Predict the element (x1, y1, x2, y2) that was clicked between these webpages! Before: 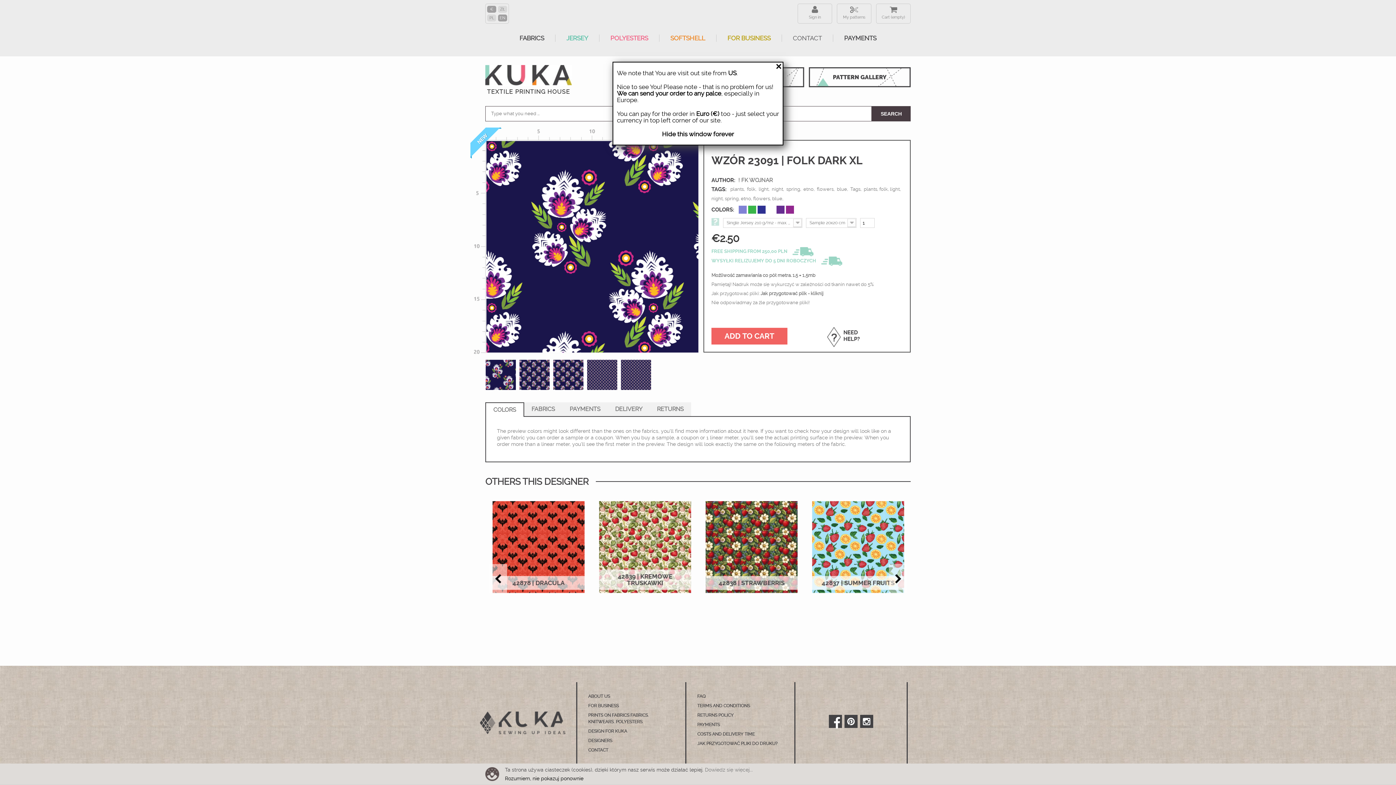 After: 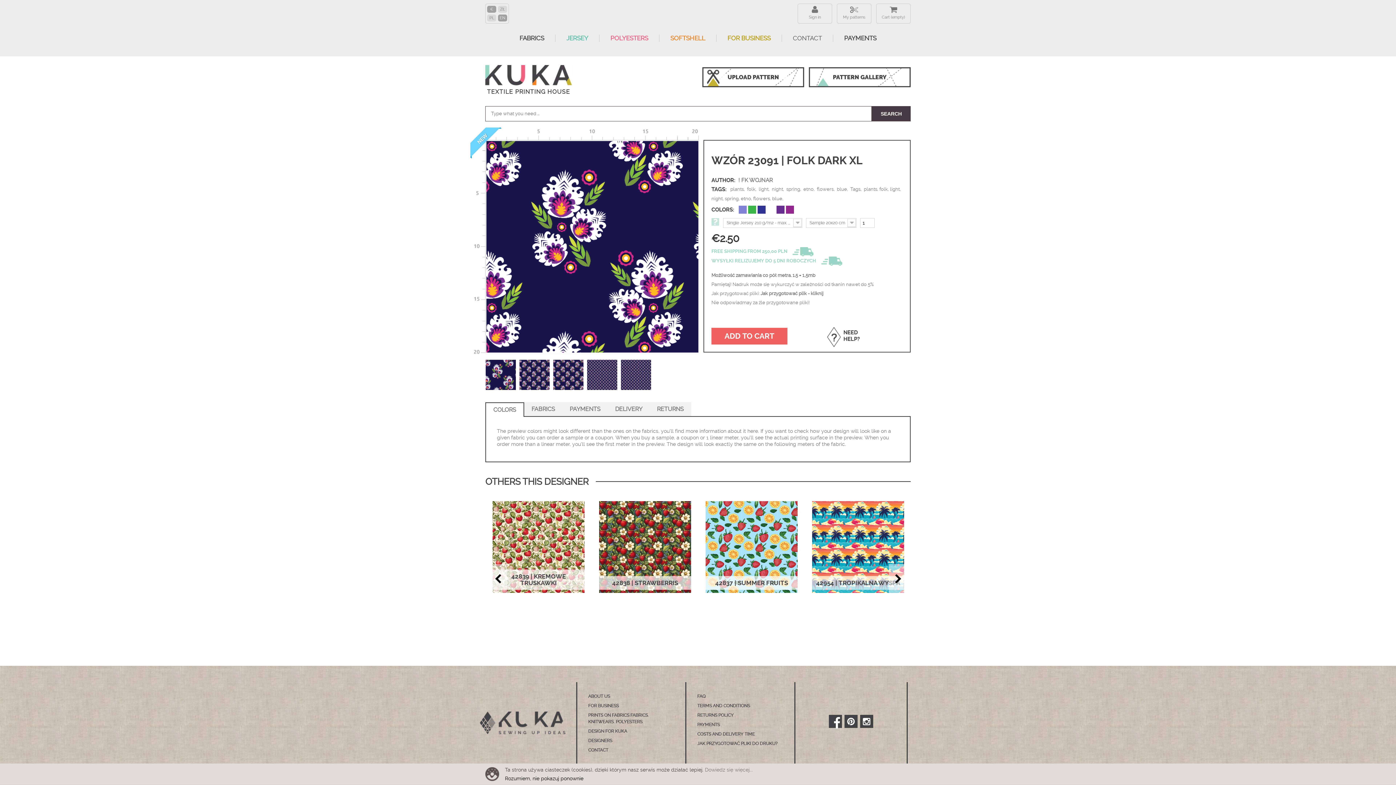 Action: bbox: (776, 60, 781, 72) label: ×